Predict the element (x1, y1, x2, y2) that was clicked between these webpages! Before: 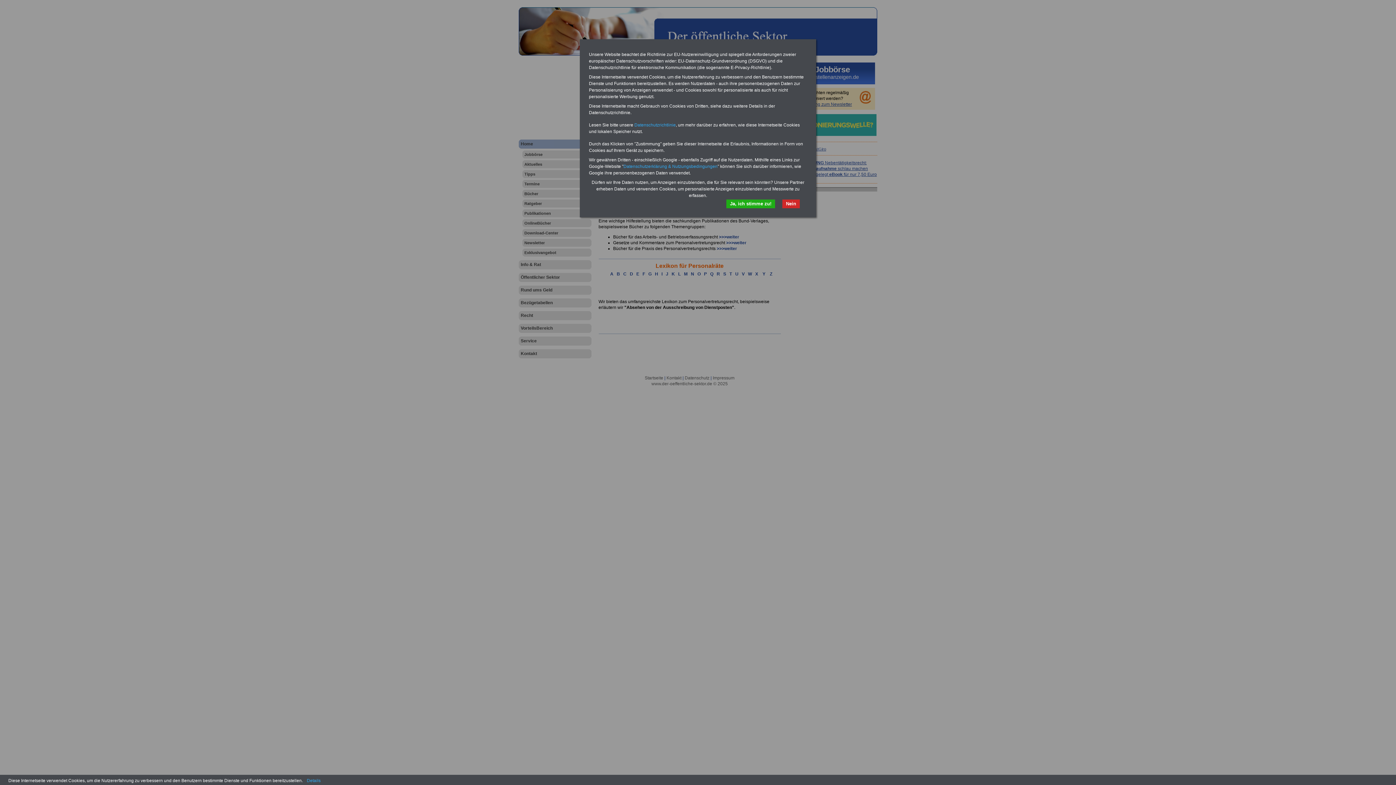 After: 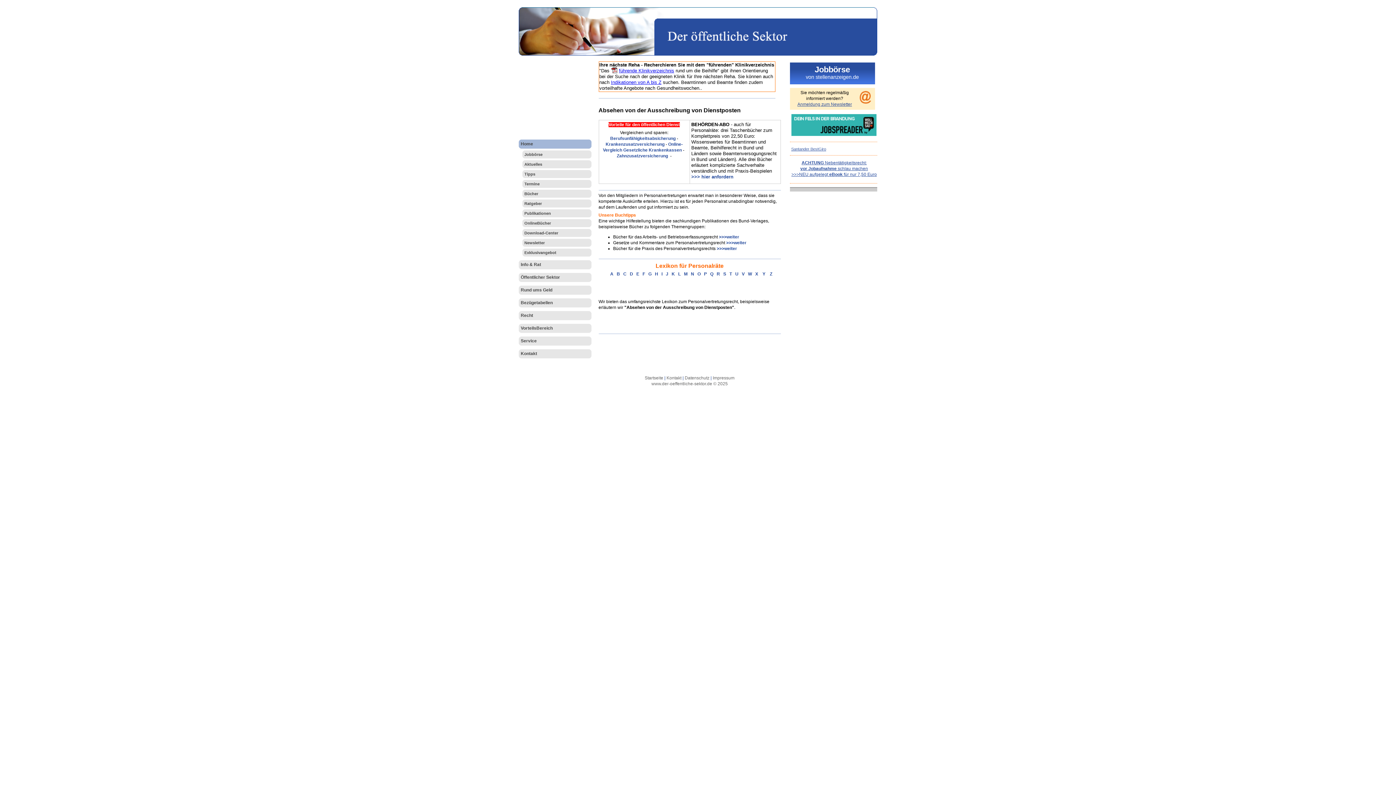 Action: label: Ja, ich stimme zu! bbox: (726, 199, 775, 208)